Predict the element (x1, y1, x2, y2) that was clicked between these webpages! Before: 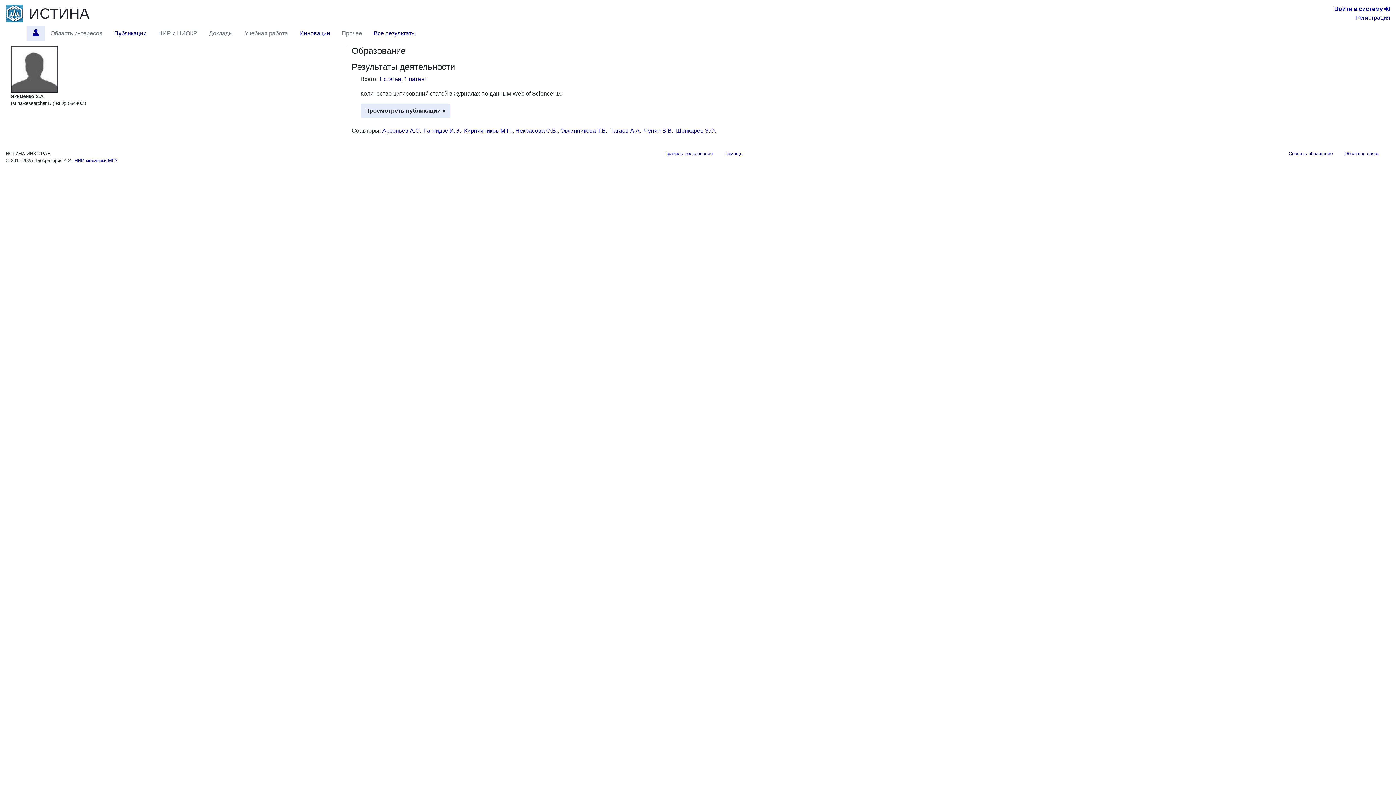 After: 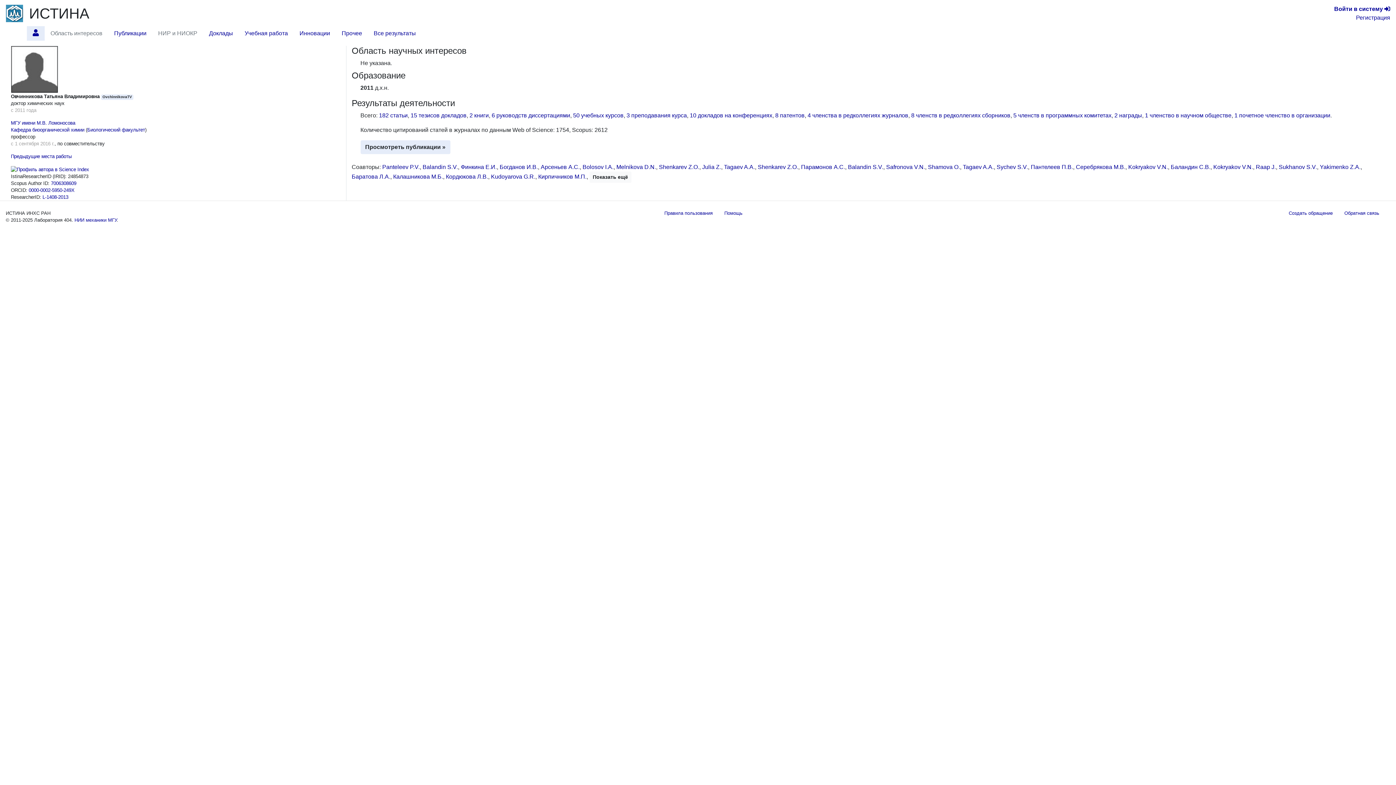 Action: bbox: (560, 127, 607, 133) label: Овчинникова Т.В.